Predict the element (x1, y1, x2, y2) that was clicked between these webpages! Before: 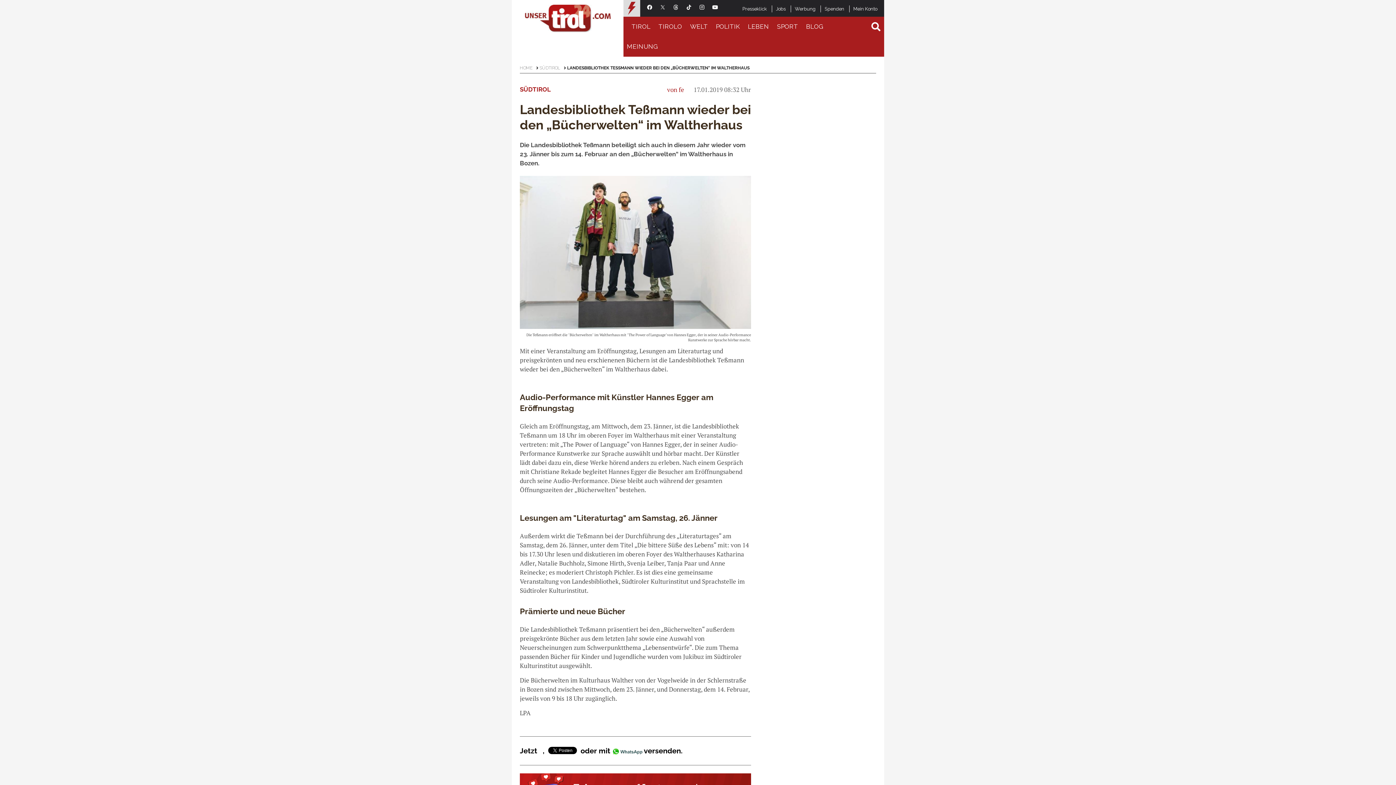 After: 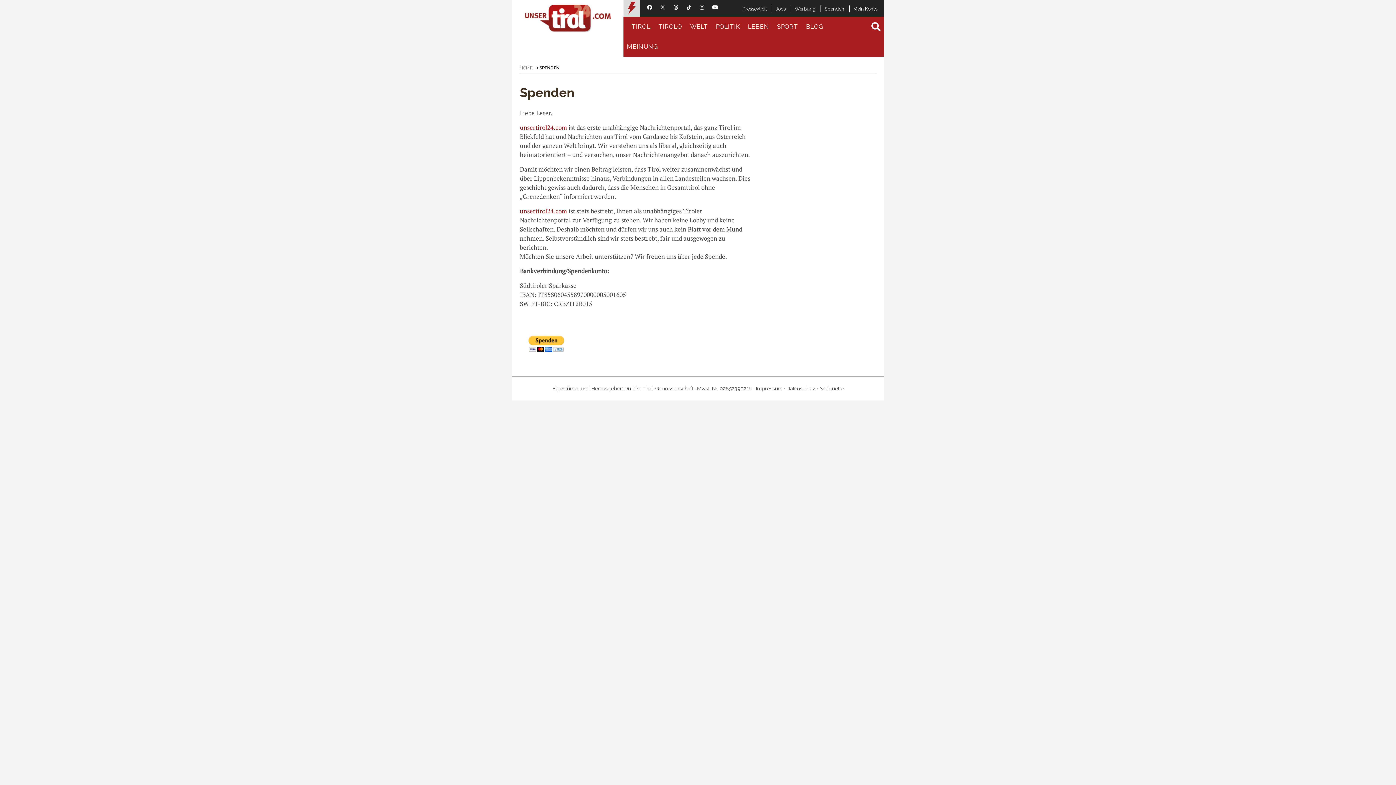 Action: bbox: (820, 5, 848, 12) label: Spenden